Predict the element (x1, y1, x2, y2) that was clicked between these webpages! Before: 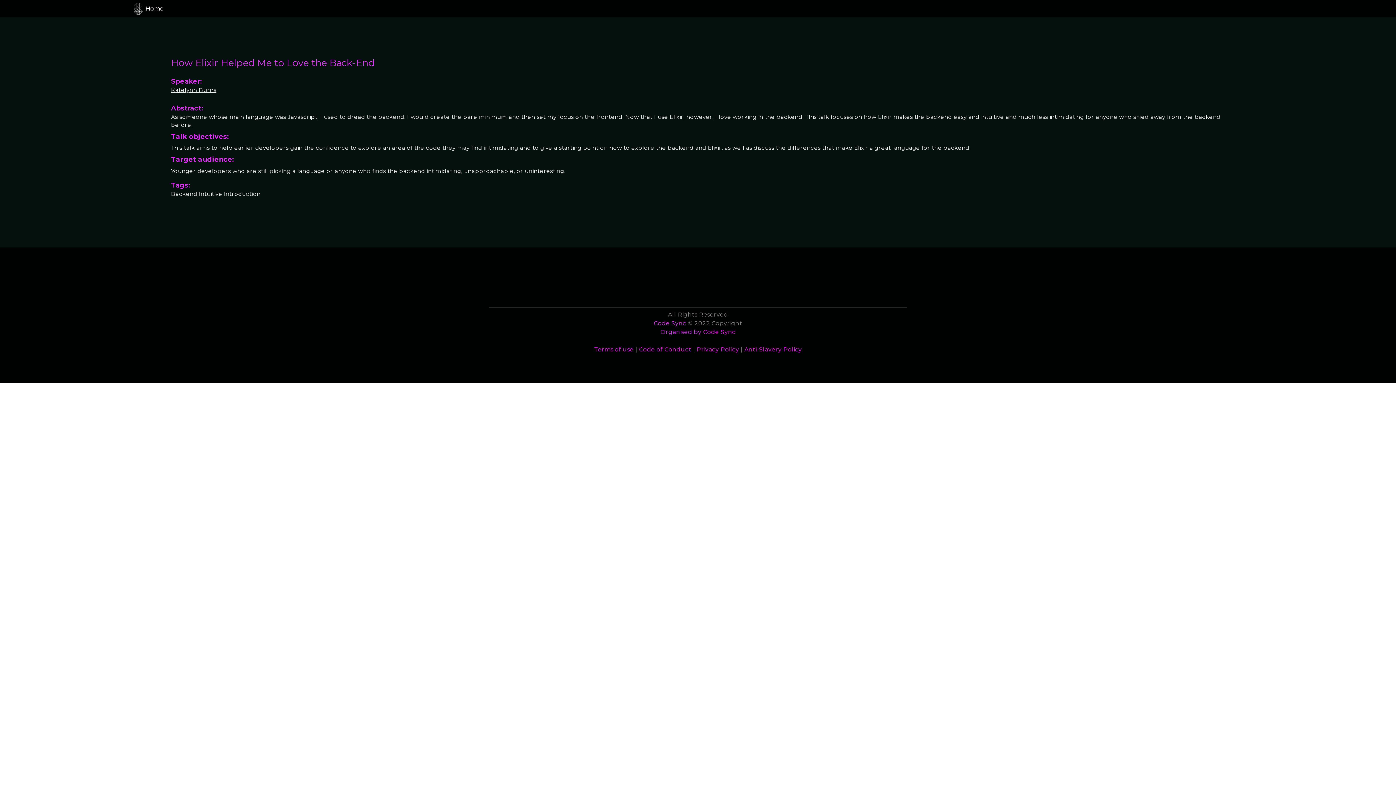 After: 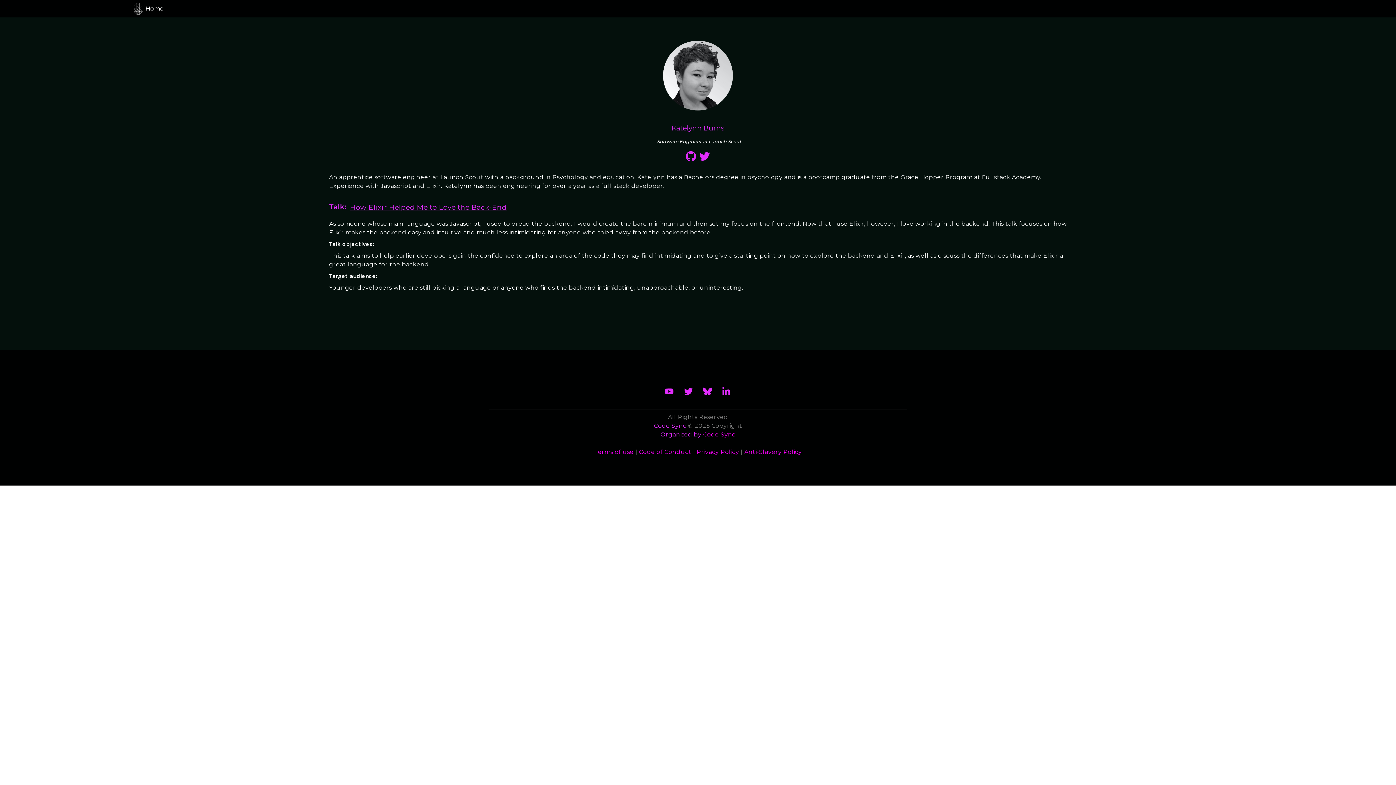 Action: bbox: (171, 86, 216, 93) label: Katelynn Burns